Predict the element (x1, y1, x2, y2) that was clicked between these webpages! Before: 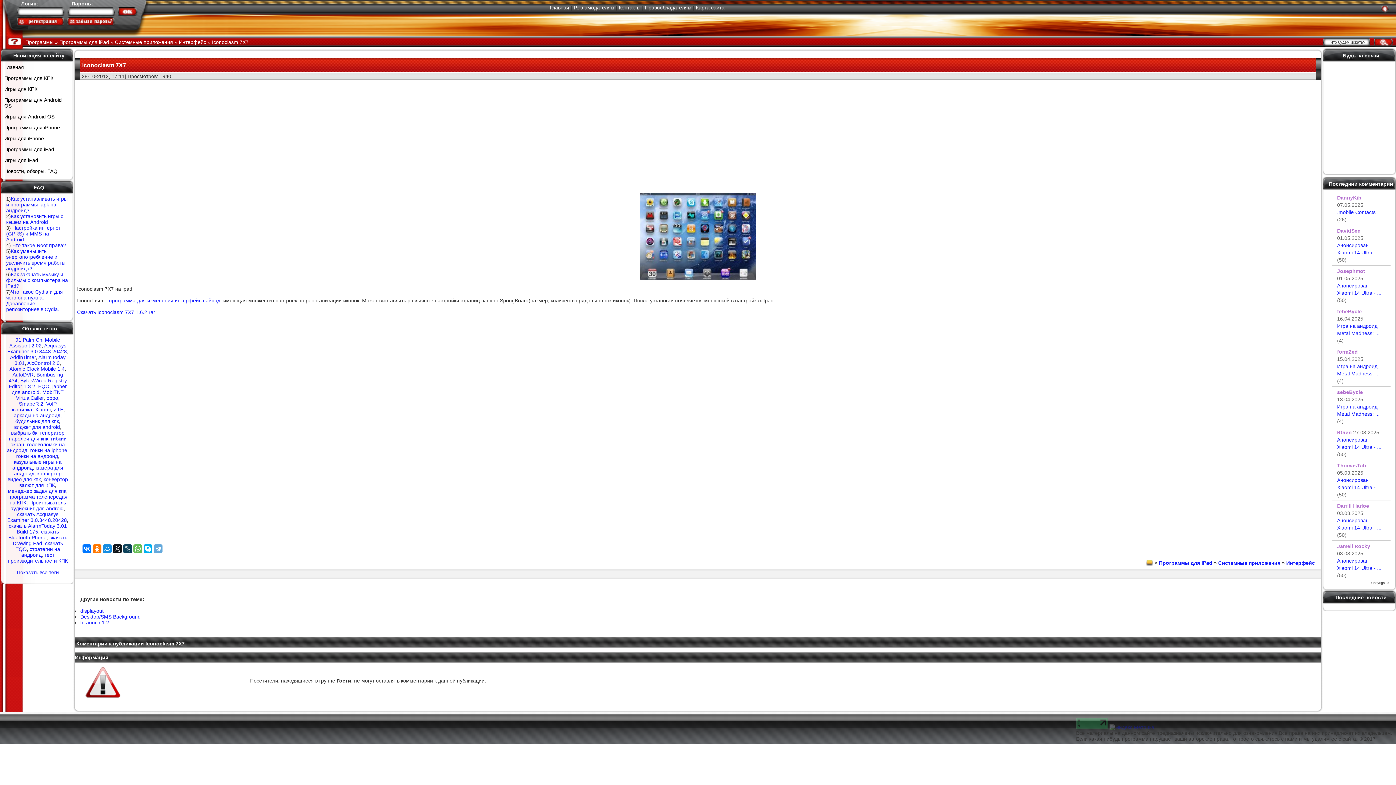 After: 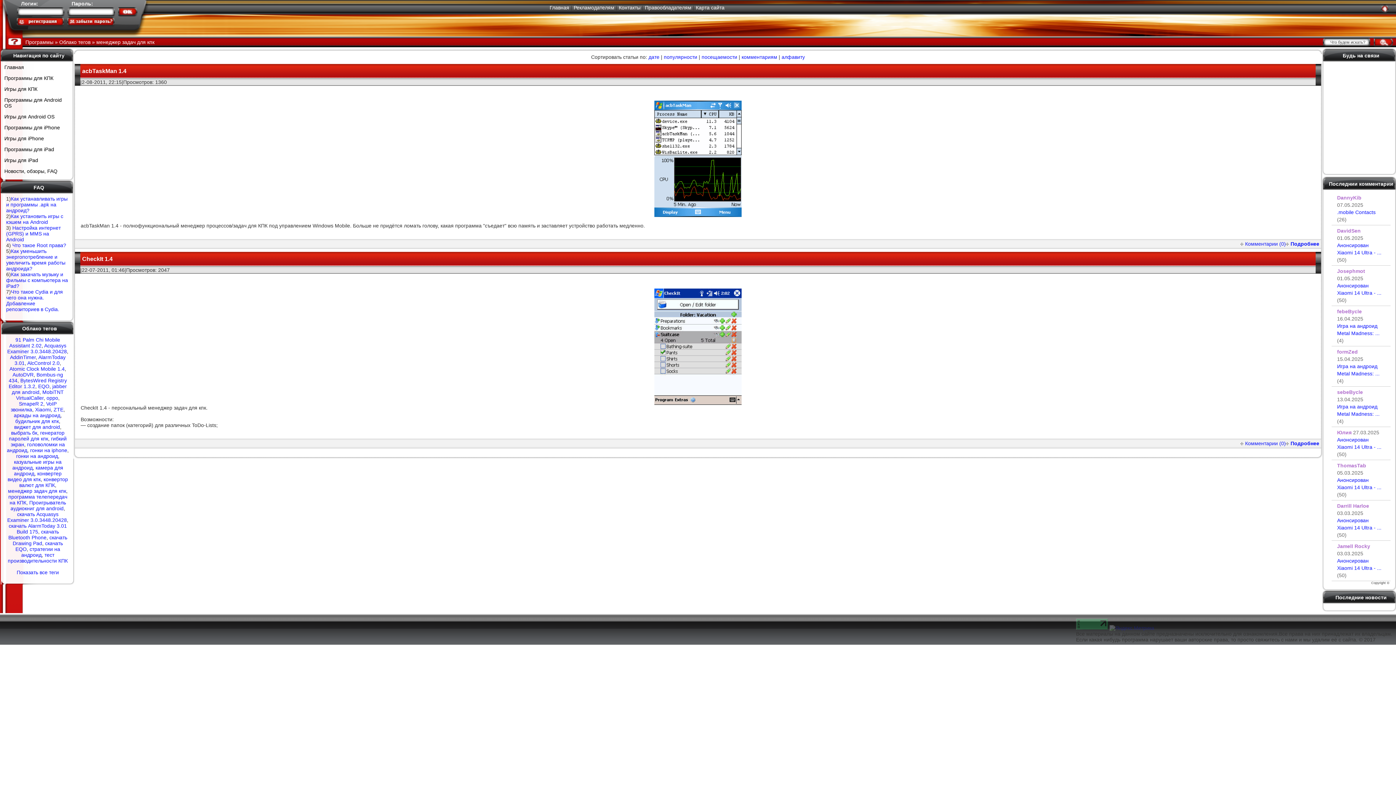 Action: bbox: (8, 488, 66, 494) label: менеджер задач для кпк